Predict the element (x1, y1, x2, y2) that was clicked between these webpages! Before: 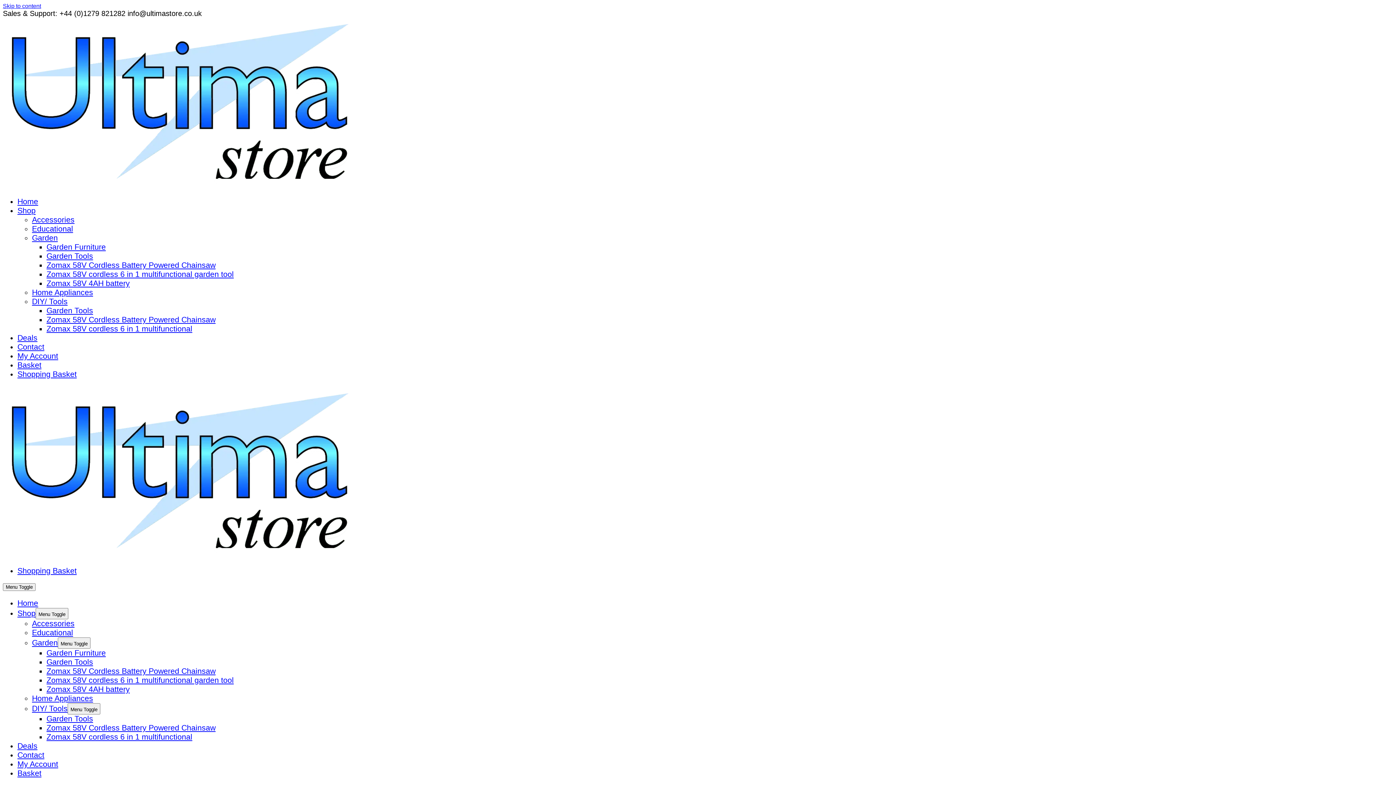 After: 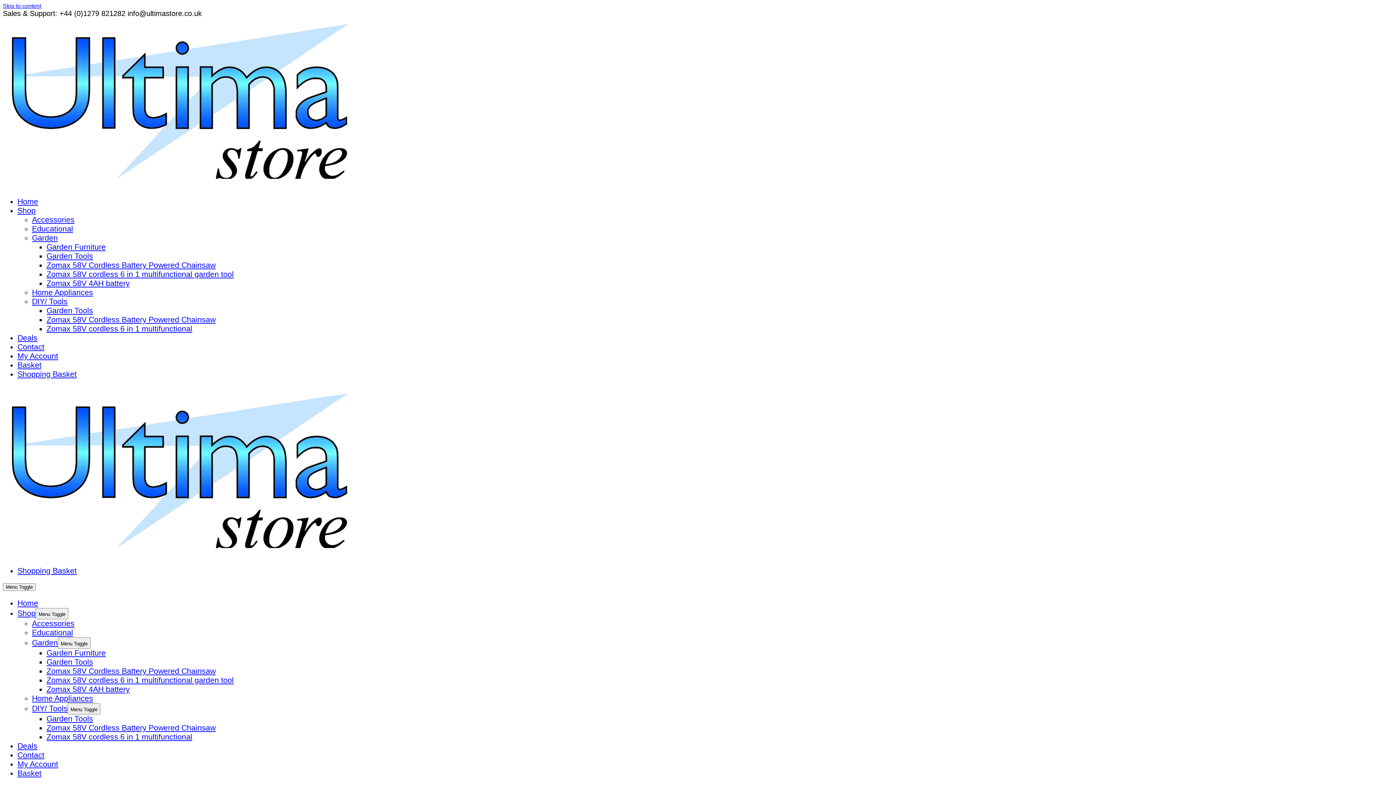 Action: bbox: (46, 252, 93, 260) label: Garden Tools